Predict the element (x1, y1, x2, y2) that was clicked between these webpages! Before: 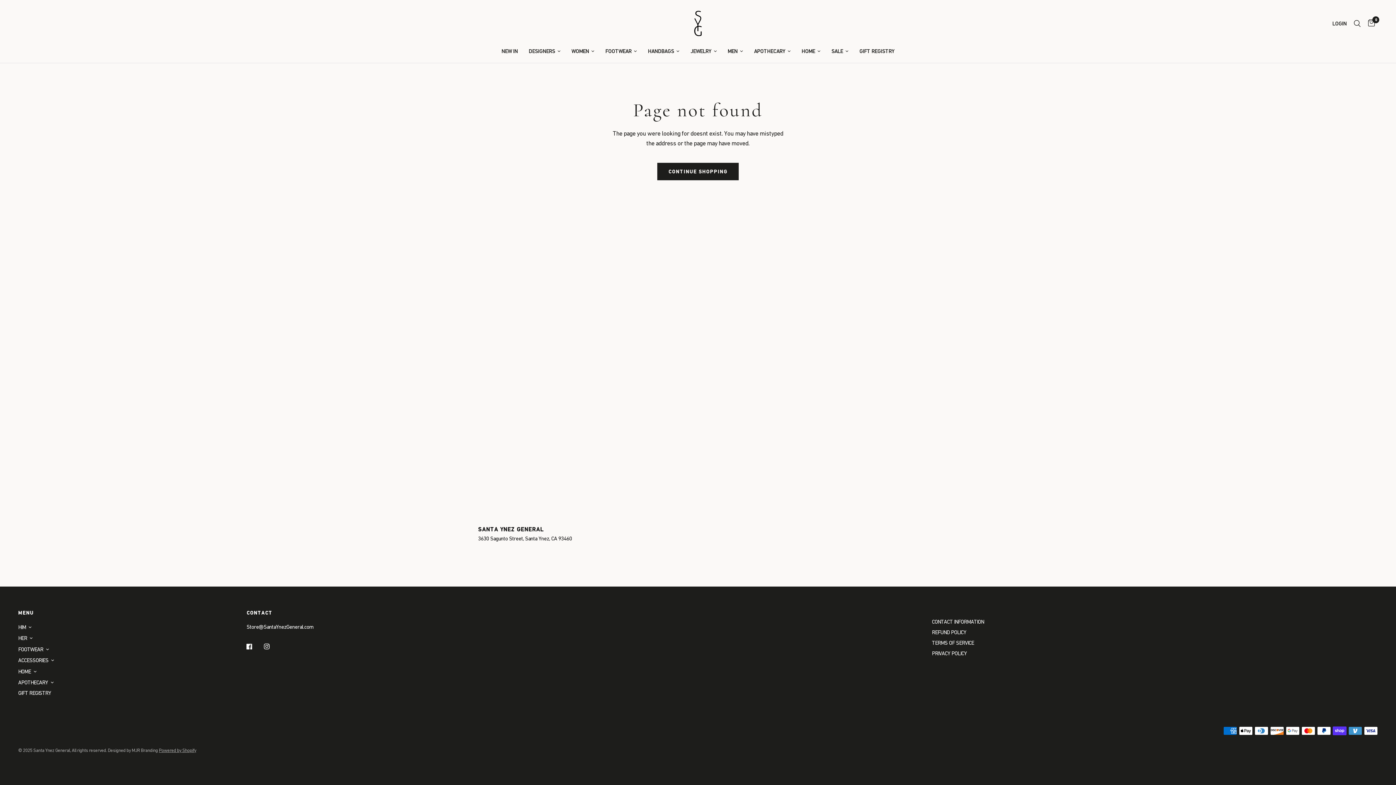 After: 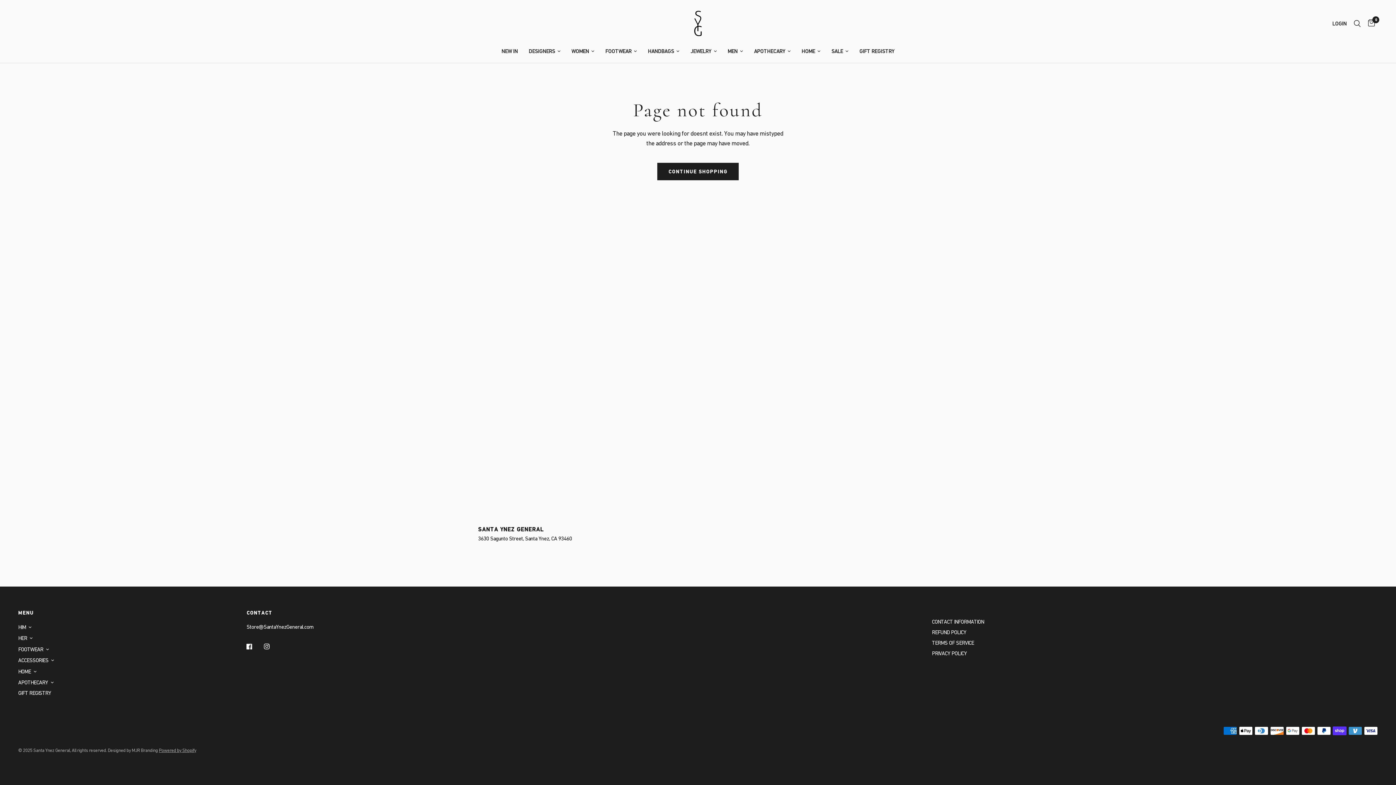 Action: bbox: (246, 638, 262, 654)